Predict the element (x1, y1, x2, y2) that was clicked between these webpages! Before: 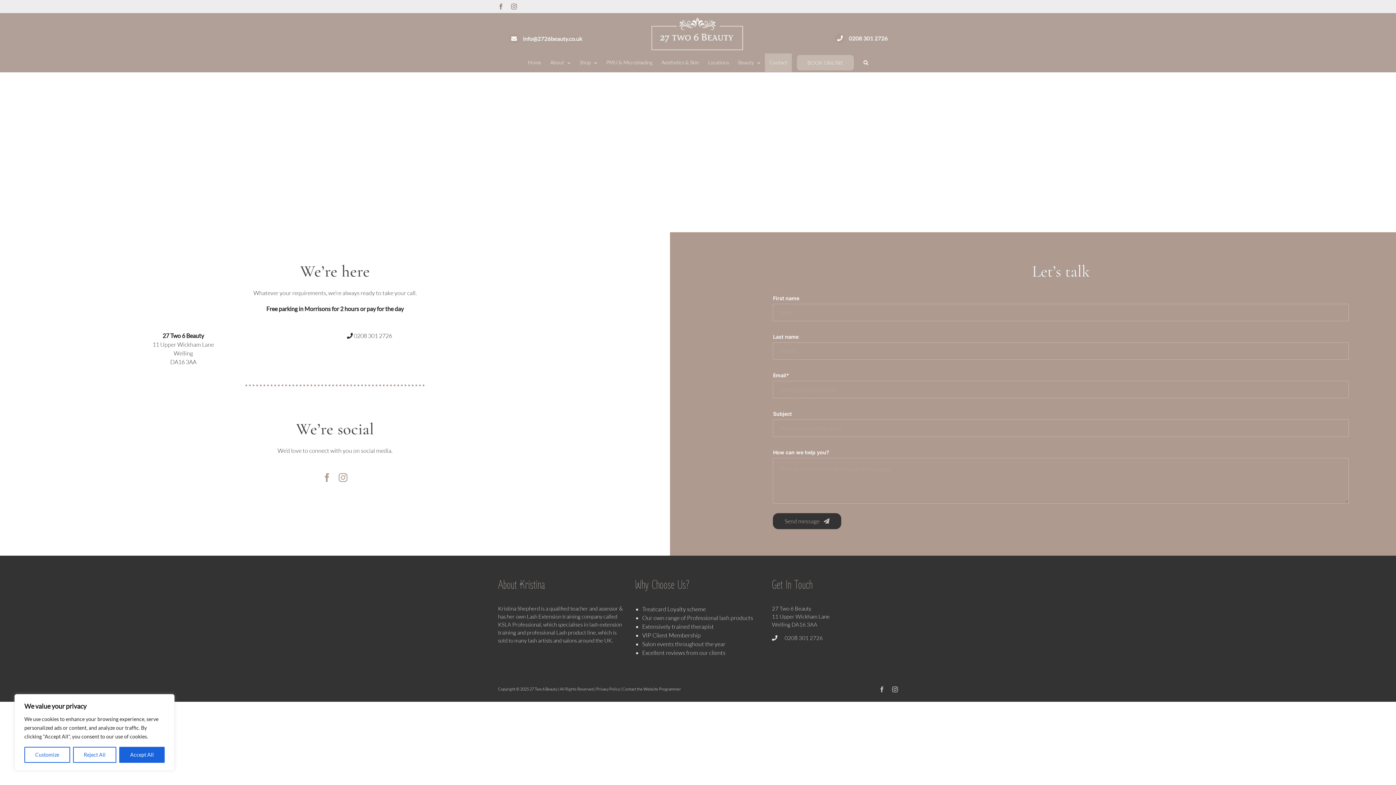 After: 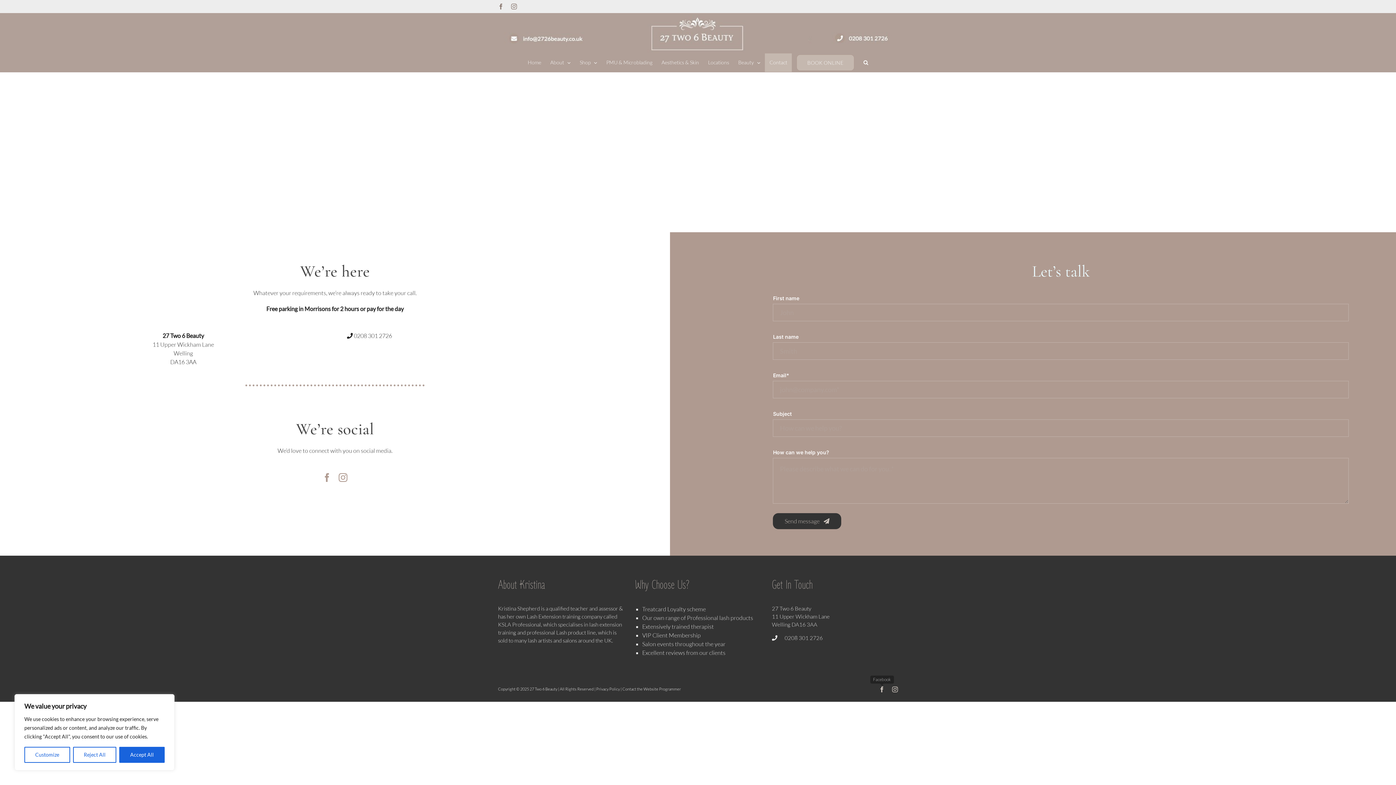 Action: bbox: (879, 686, 885, 692) label: Facebook